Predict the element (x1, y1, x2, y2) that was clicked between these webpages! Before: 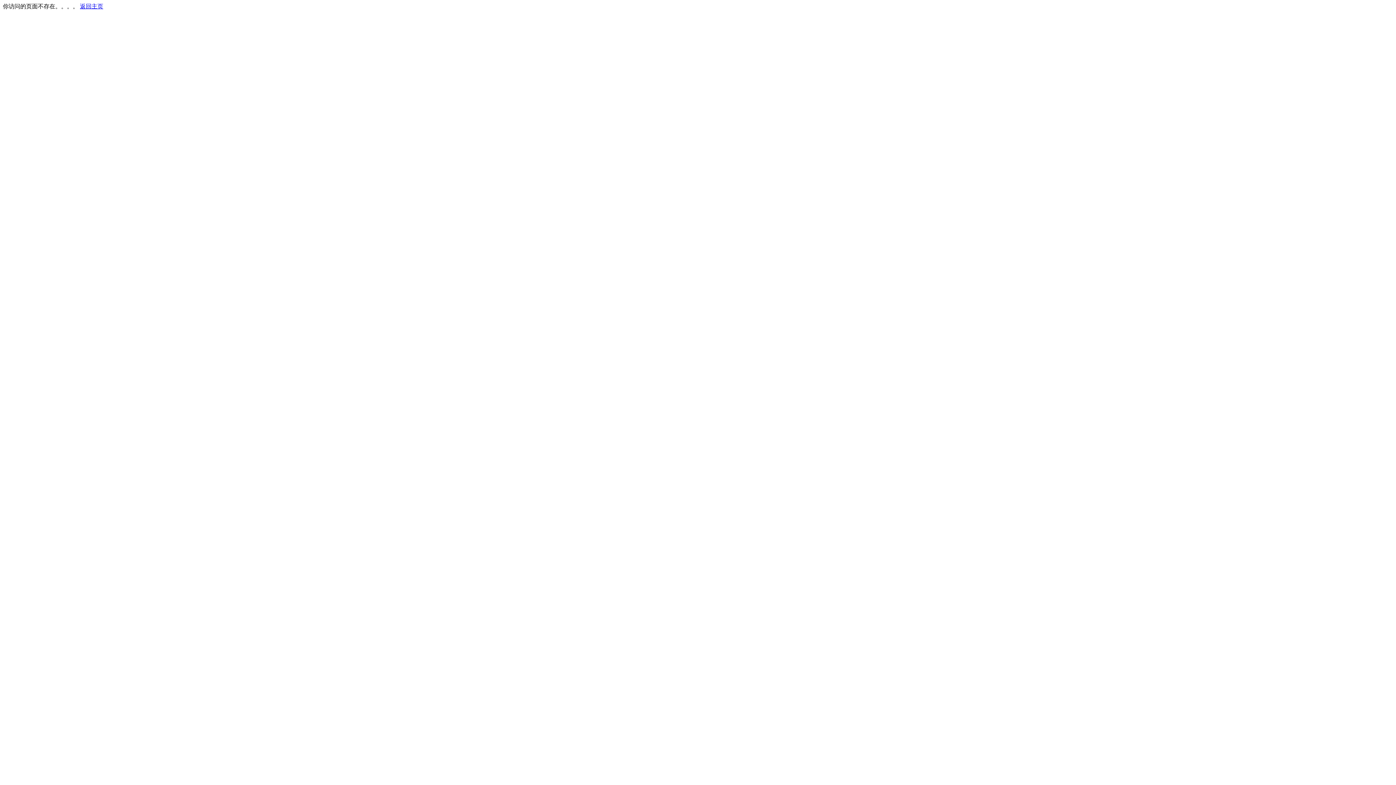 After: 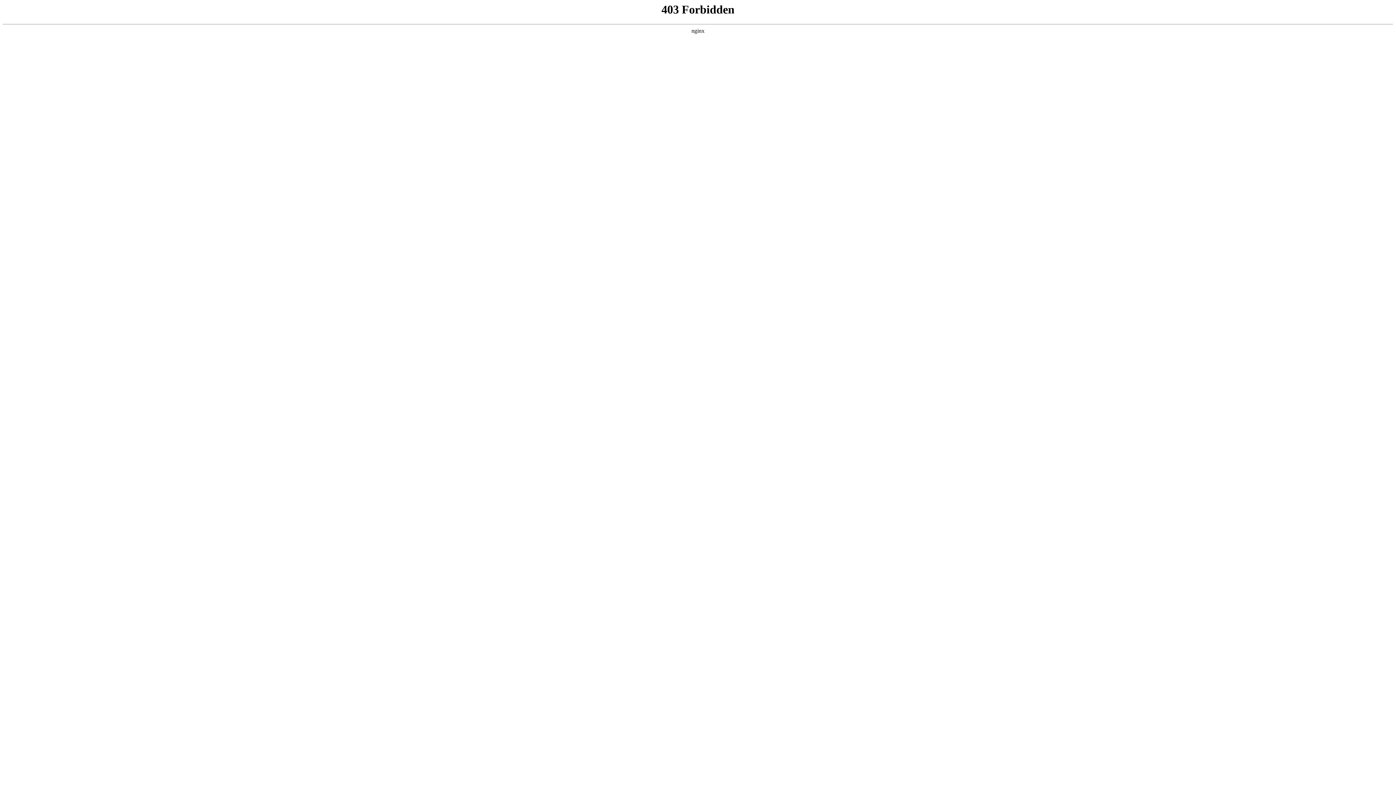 Action: label: 返回主页 bbox: (80, 3, 103, 9)